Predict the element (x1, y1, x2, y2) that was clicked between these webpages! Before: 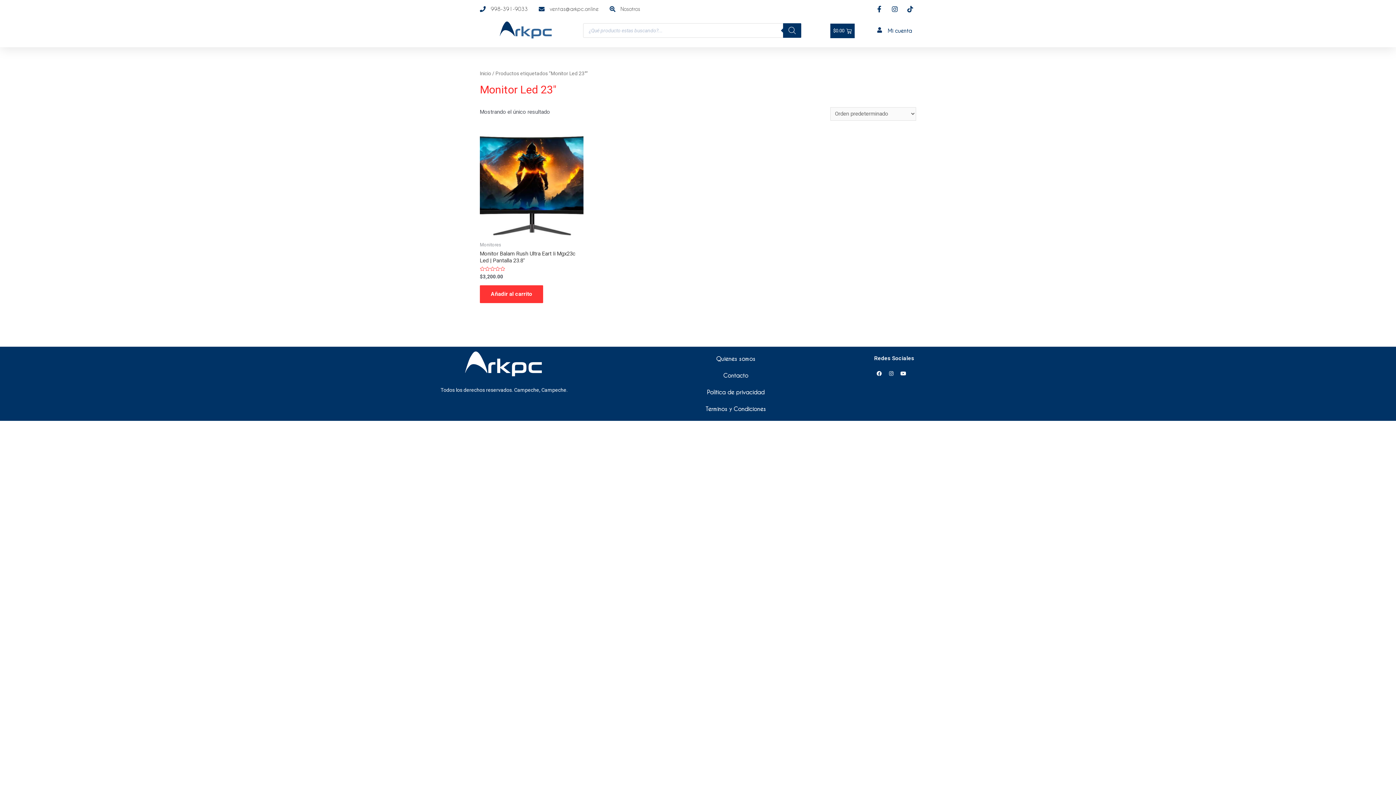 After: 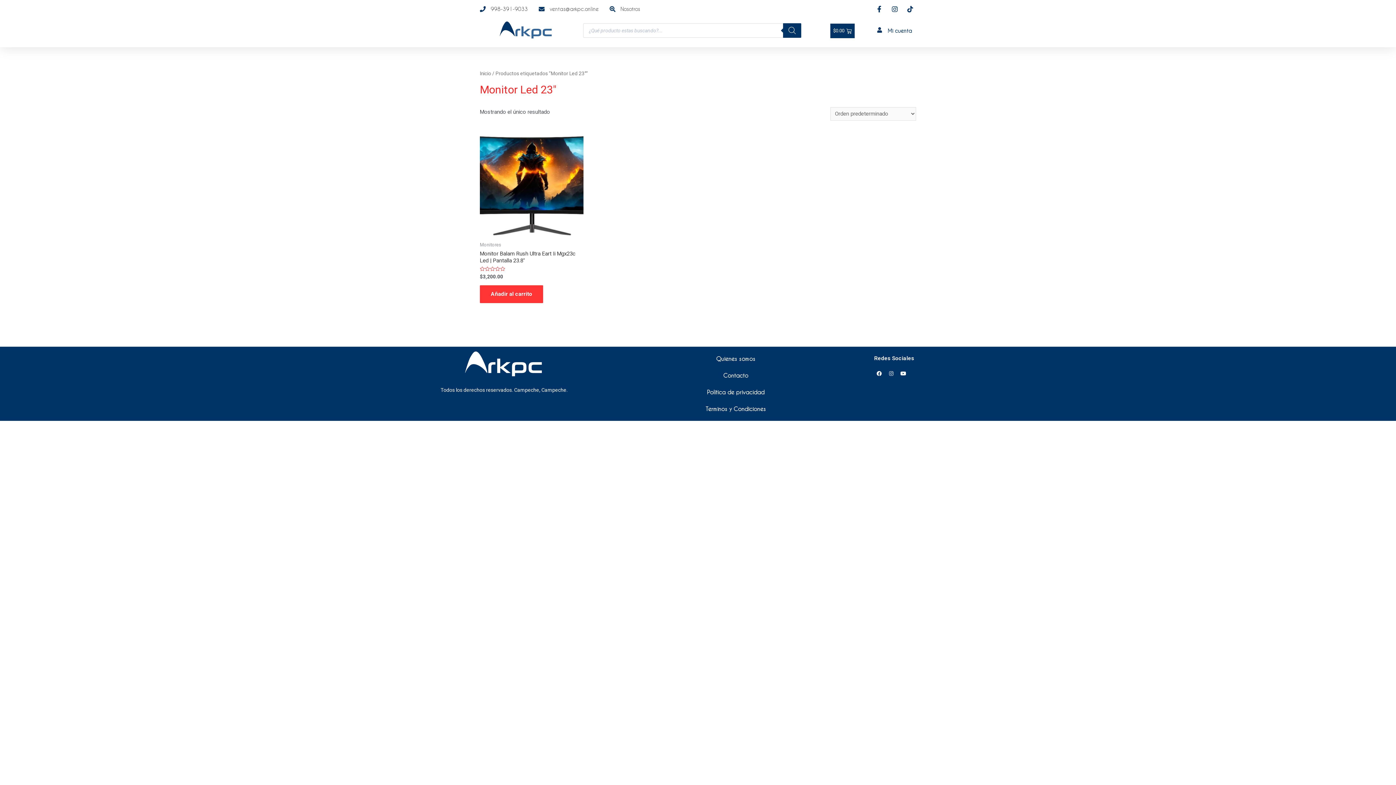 Action: bbox: (886, 368, 896, 378) label: Instagram